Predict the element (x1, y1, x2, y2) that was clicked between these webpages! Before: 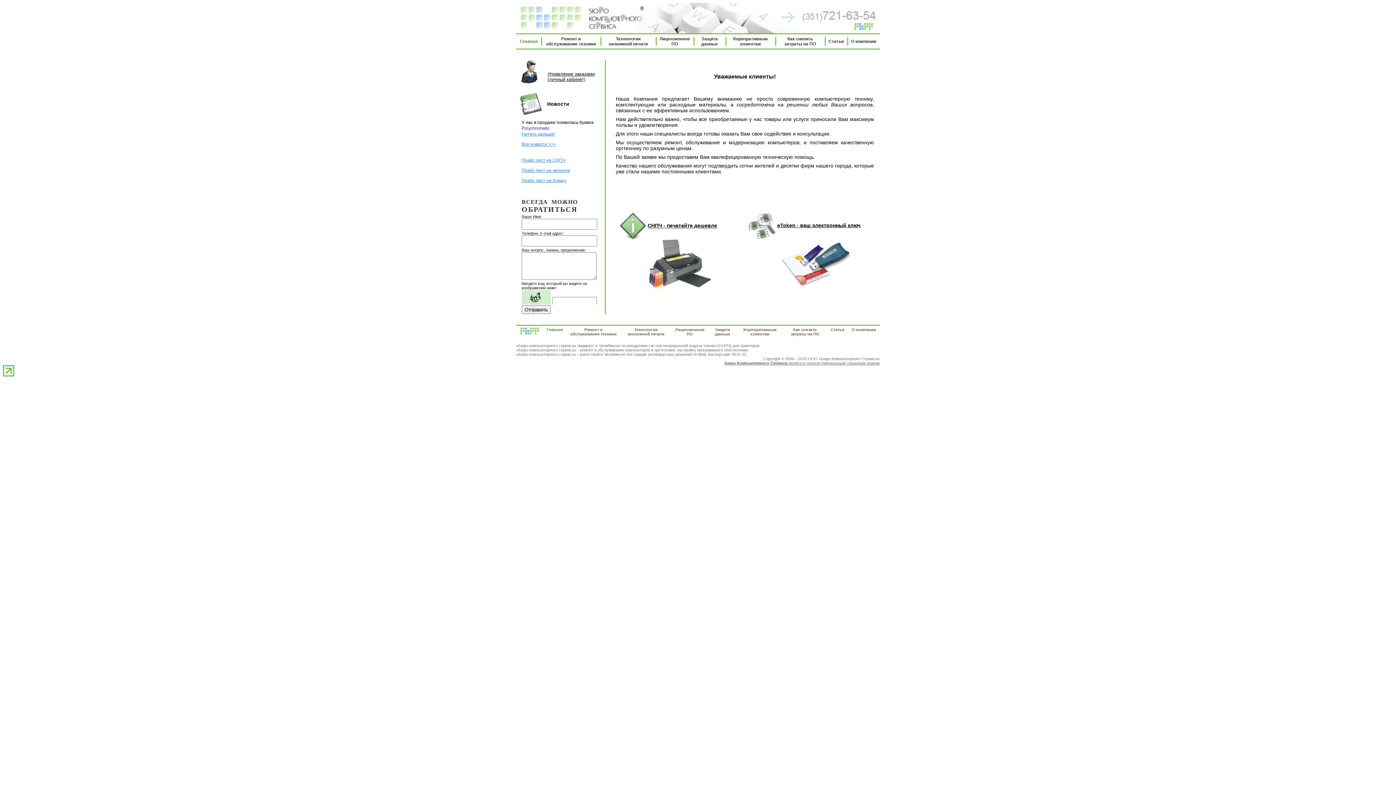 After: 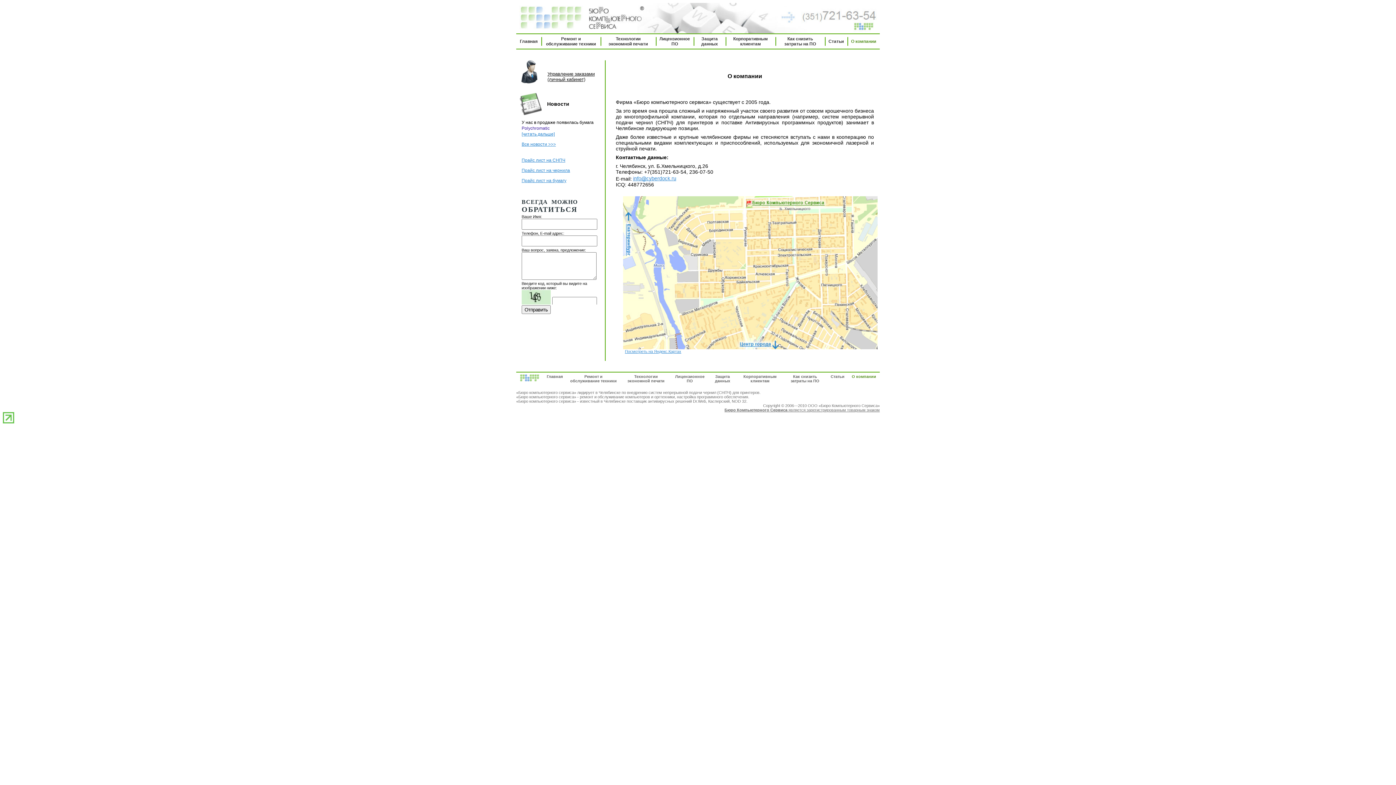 Action: label: О компании bbox: (851, 38, 876, 44)